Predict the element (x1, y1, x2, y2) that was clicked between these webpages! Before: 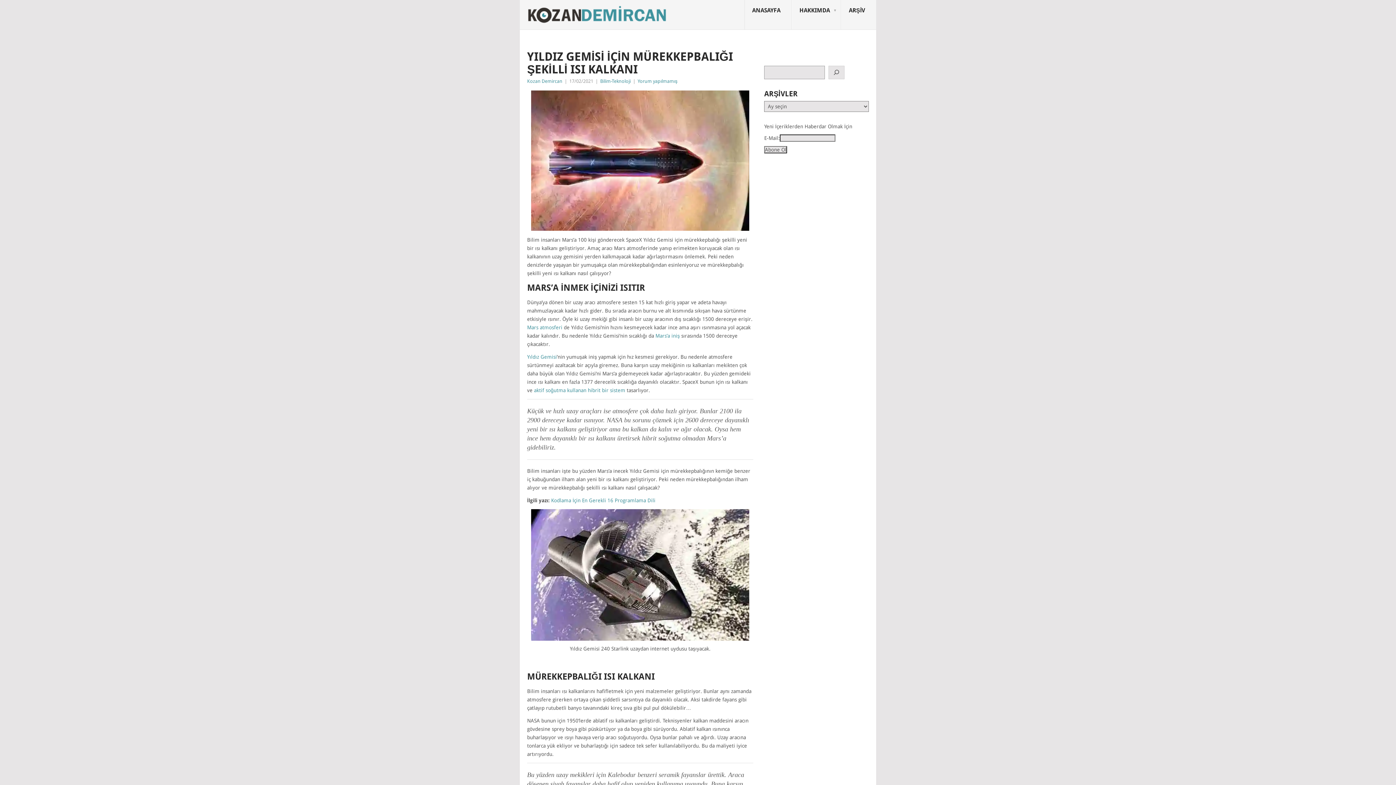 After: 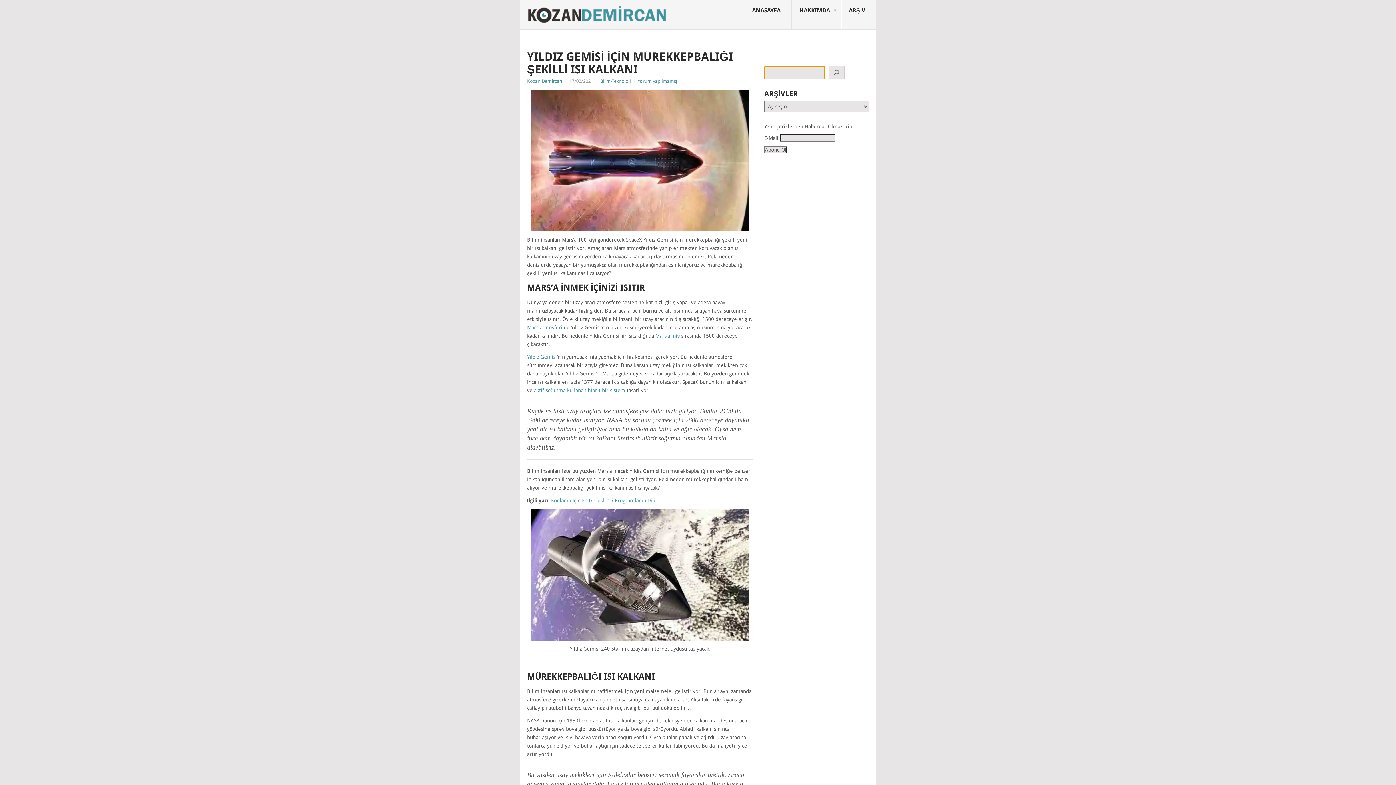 Action: label: Ara bbox: (828, 65, 844, 79)